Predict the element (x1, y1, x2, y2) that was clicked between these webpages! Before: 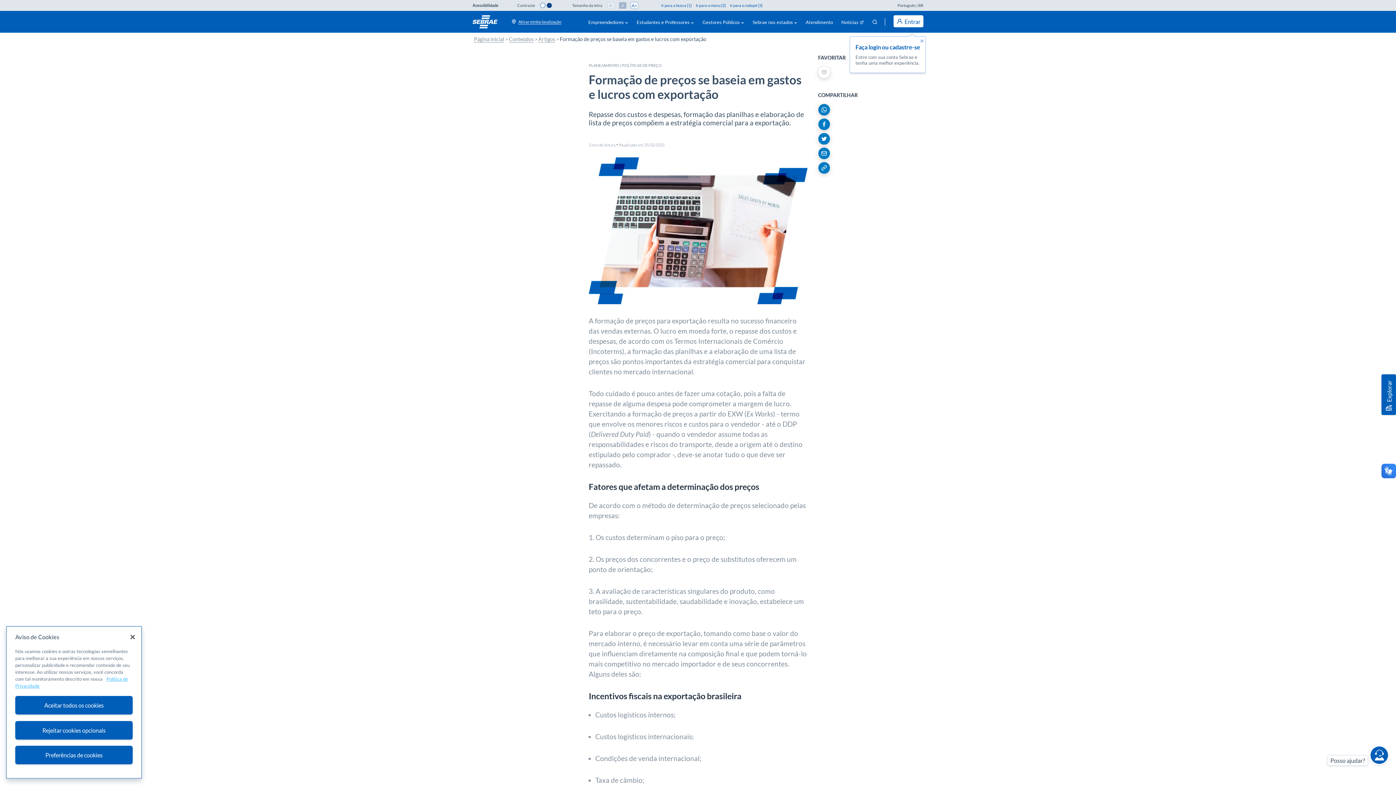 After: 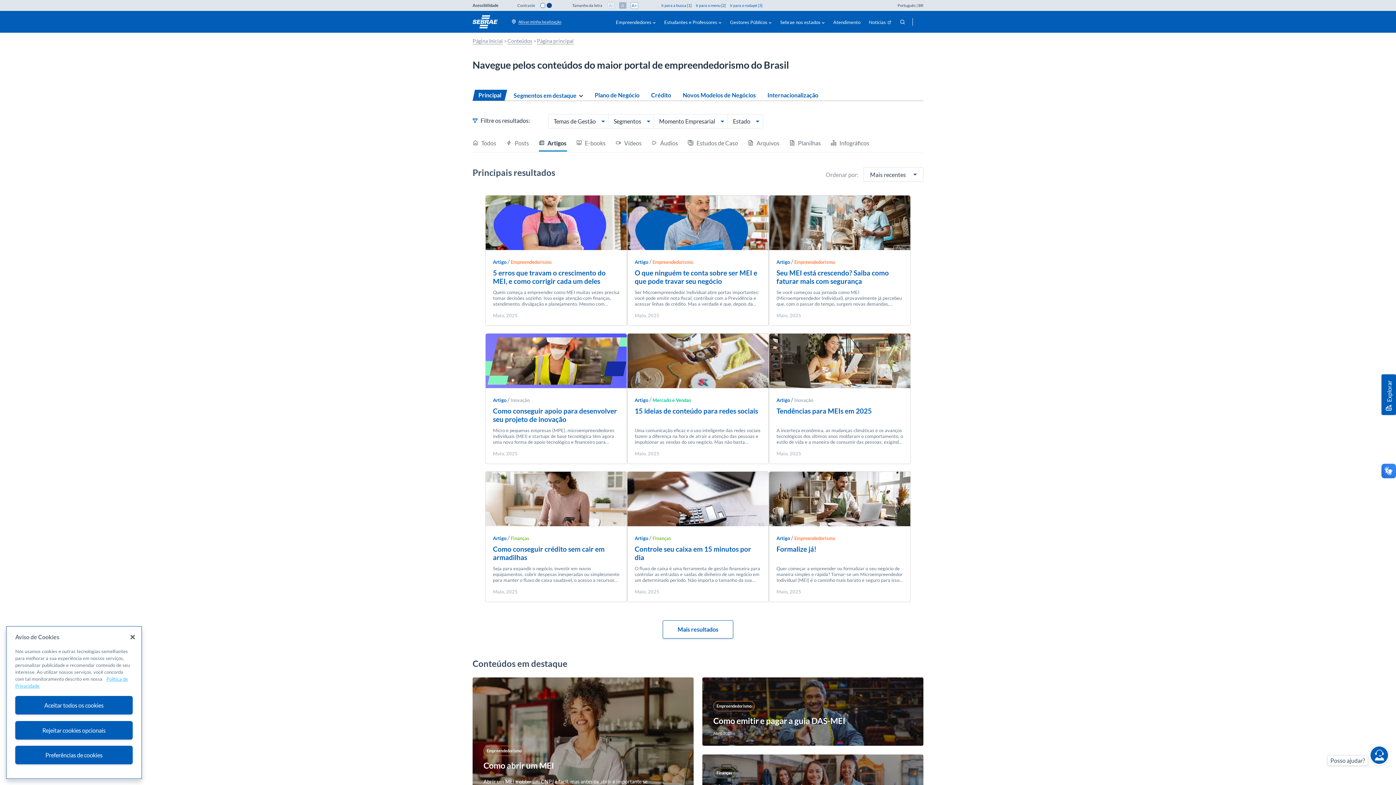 Action: label: Artigos bbox: (538, 36, 555, 42)